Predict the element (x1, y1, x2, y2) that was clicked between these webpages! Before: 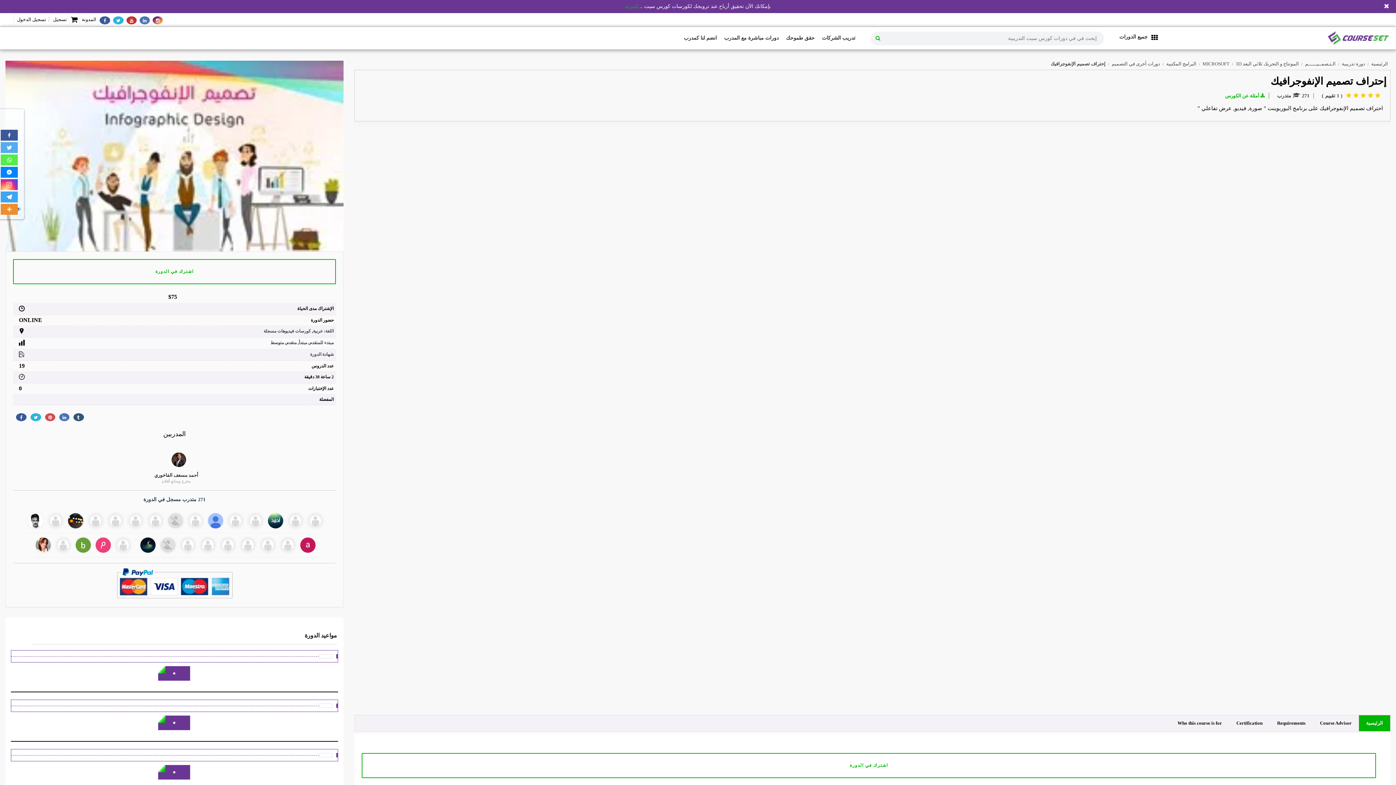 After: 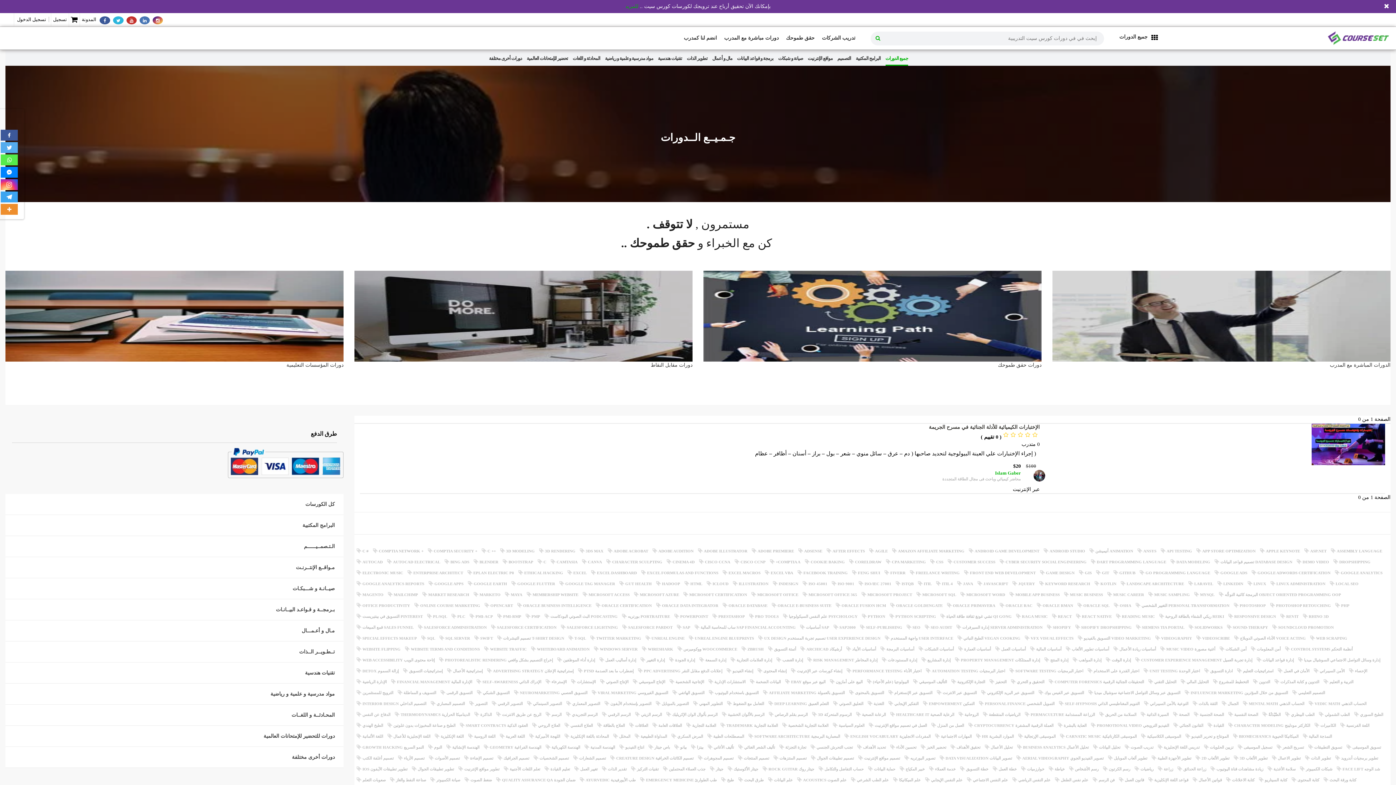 Action: label: اللغة: عربية bbox: (313, 328, 333, 333)